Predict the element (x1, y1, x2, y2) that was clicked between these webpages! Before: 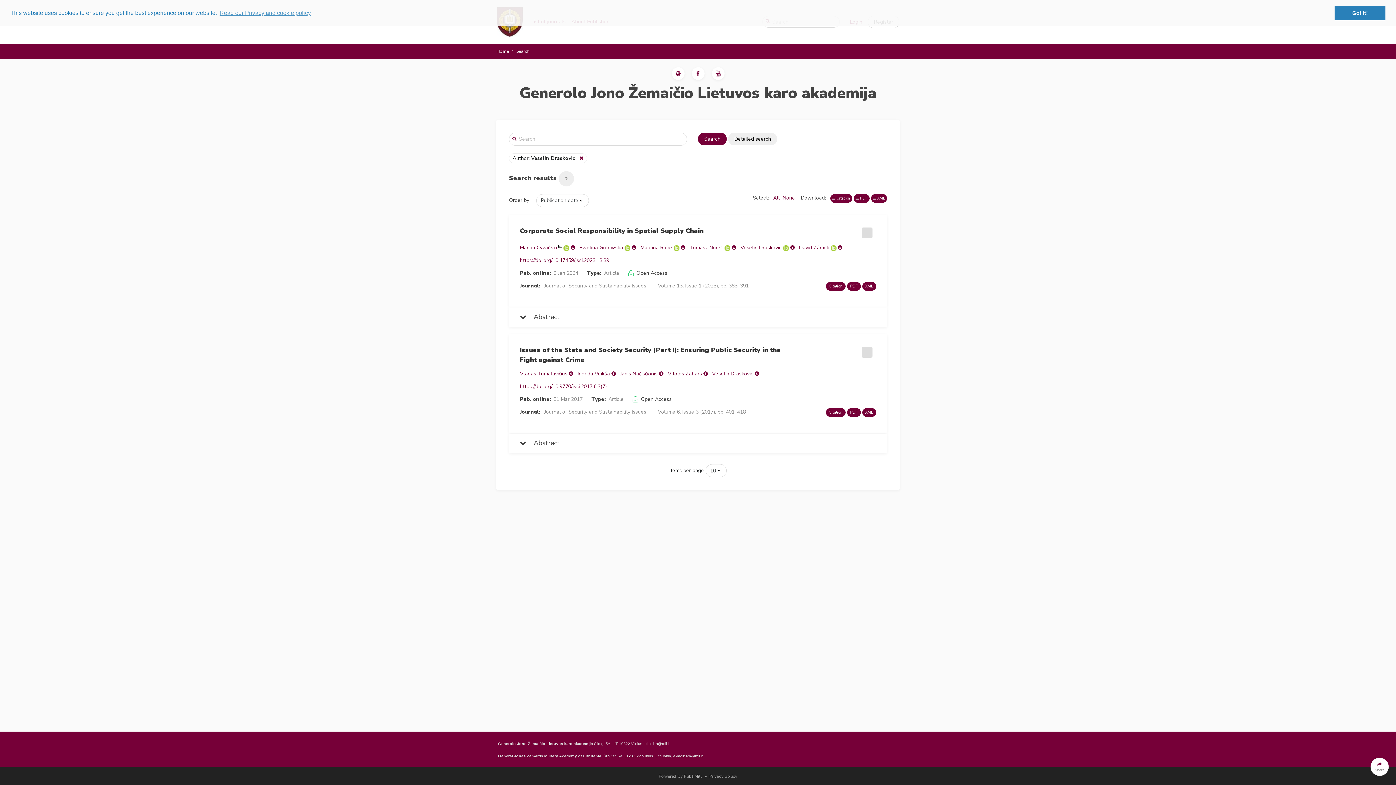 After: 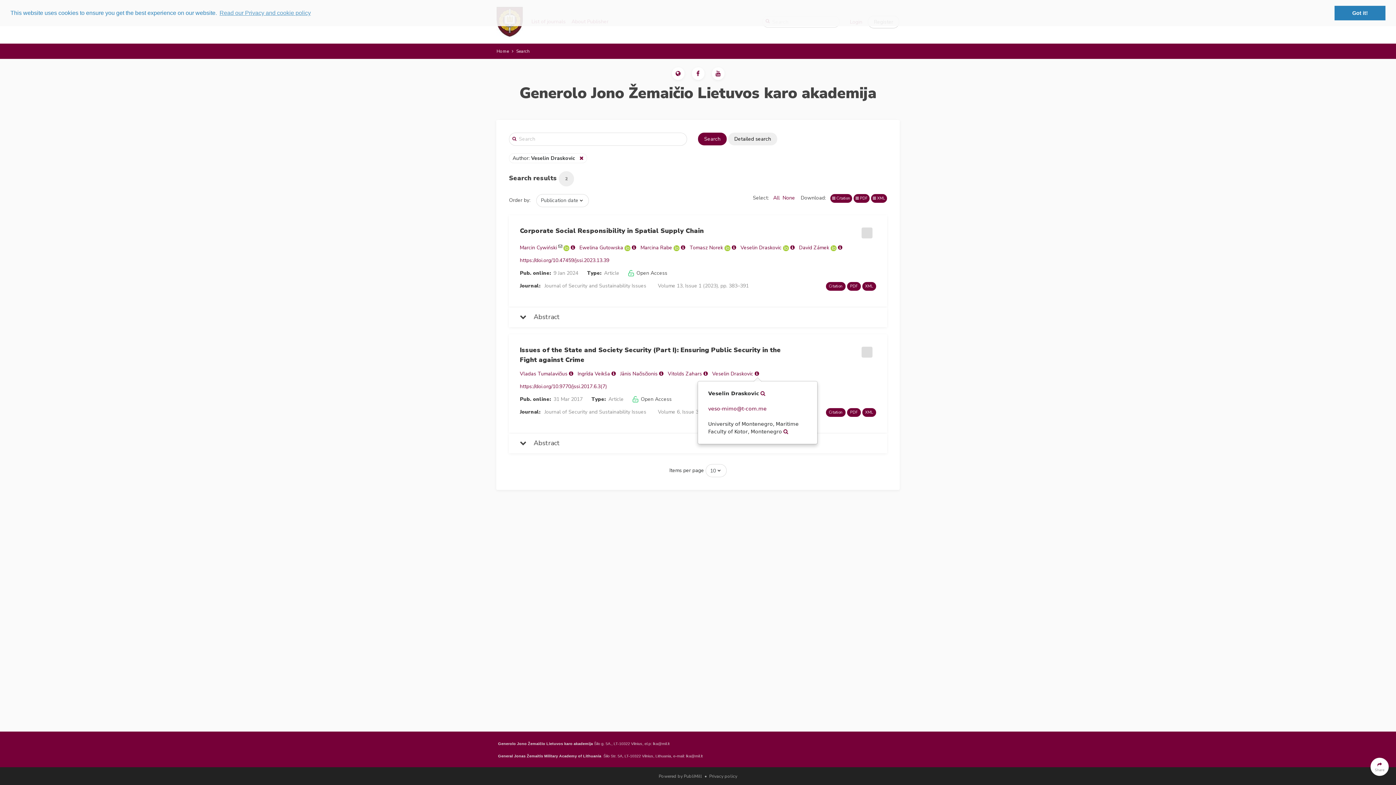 Action: bbox: (754, 370, 760, 377) label:  